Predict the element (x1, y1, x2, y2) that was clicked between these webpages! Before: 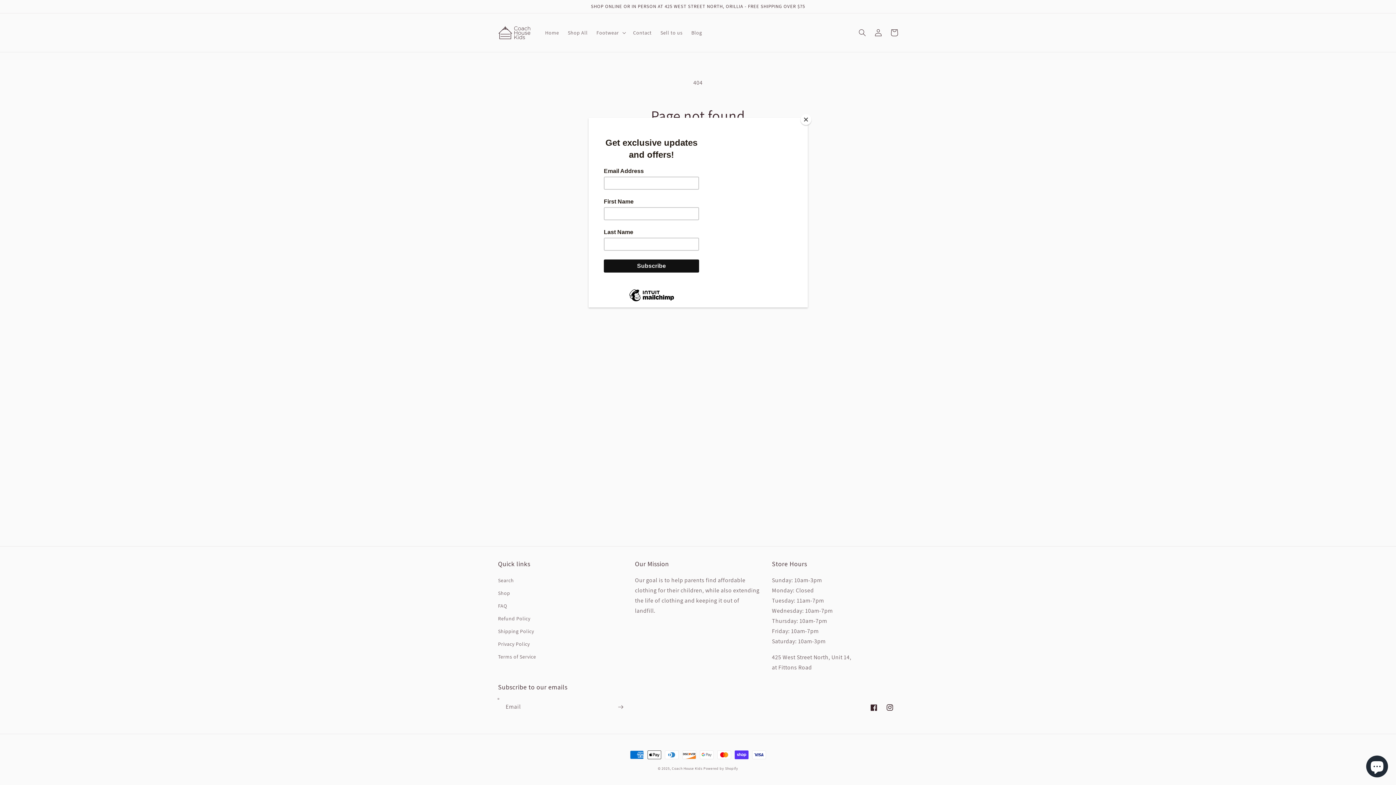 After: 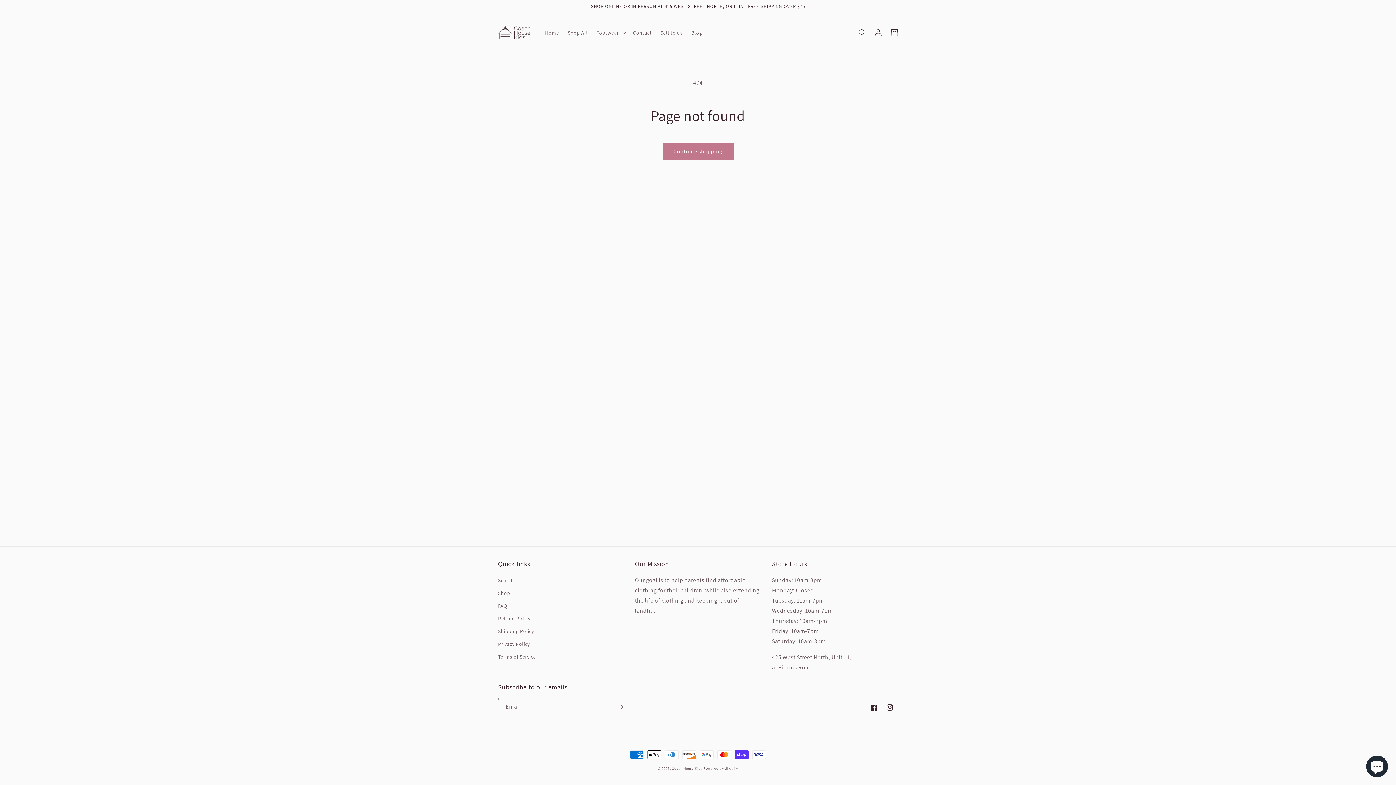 Action: label: Close bbox: (800, 114, 811, 125)